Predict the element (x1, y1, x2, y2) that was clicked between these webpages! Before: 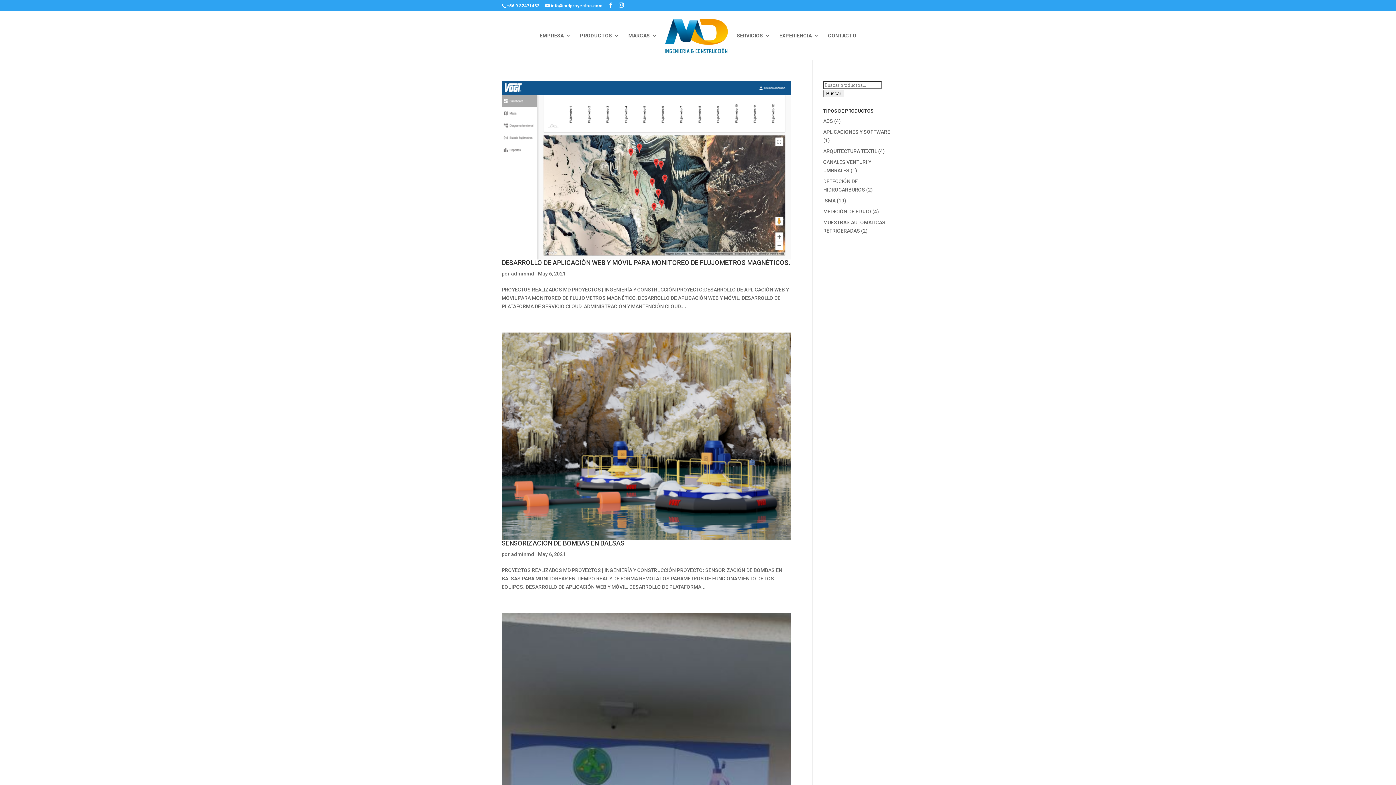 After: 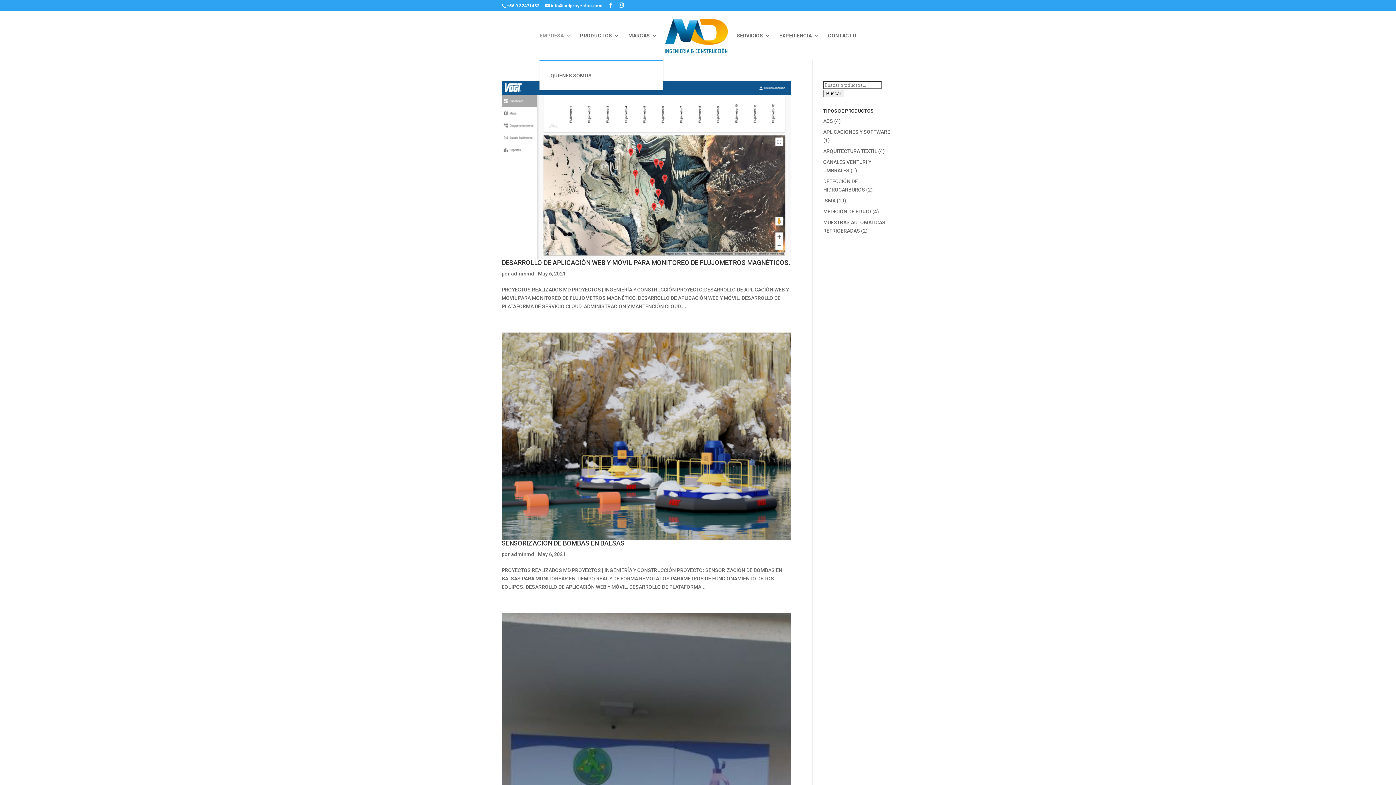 Action: bbox: (539, 33, 571, 60) label: EMPRESA